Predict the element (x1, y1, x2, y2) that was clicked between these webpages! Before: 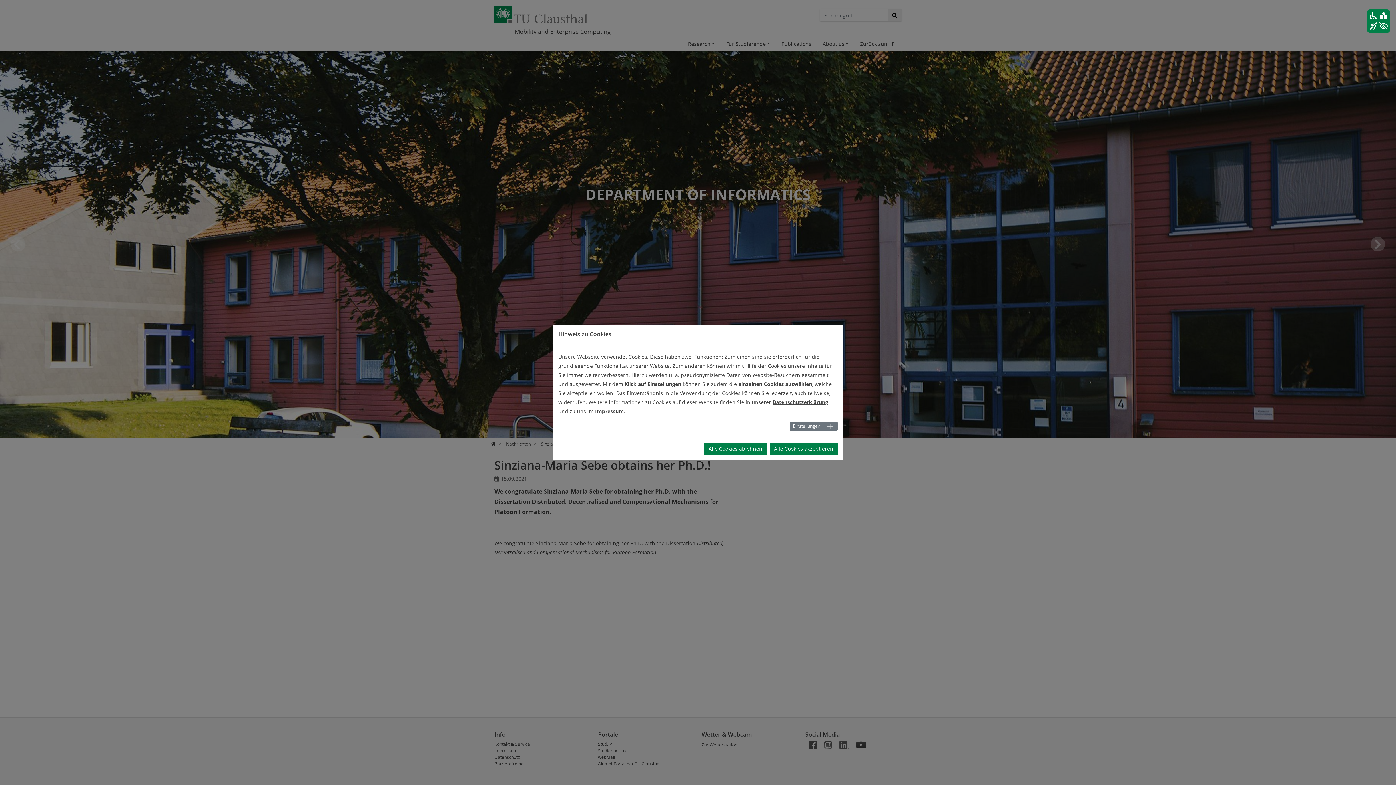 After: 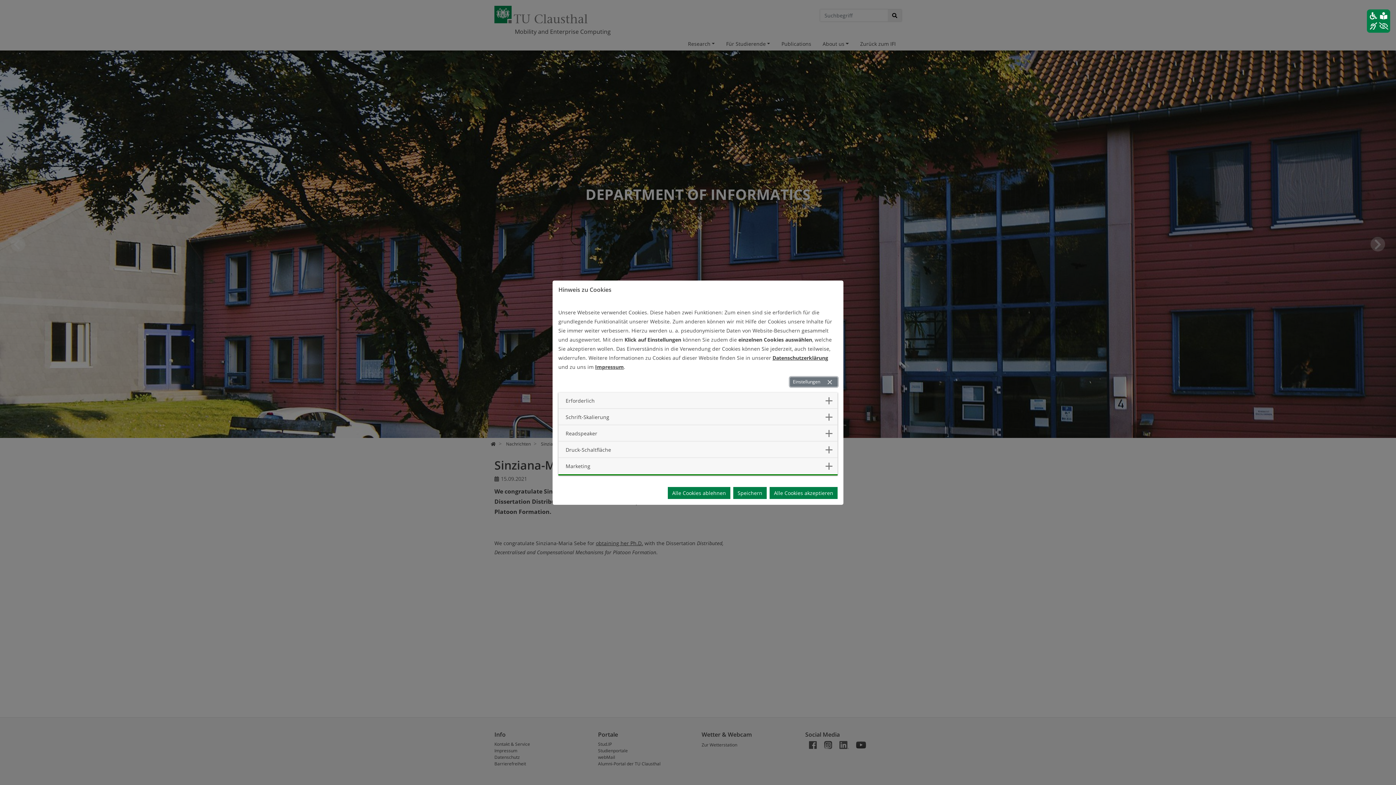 Action: label: Einstellungen bbox: (790, 421, 837, 431)